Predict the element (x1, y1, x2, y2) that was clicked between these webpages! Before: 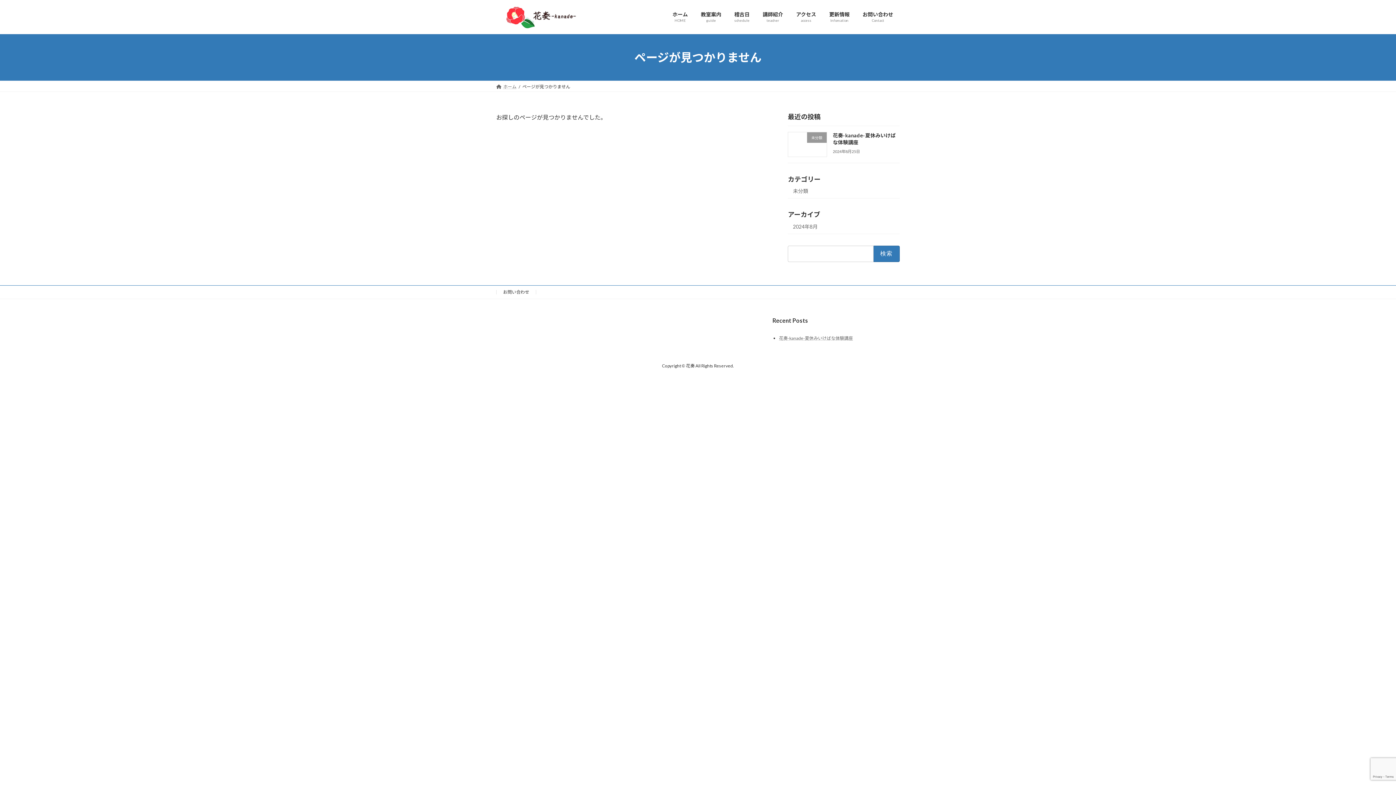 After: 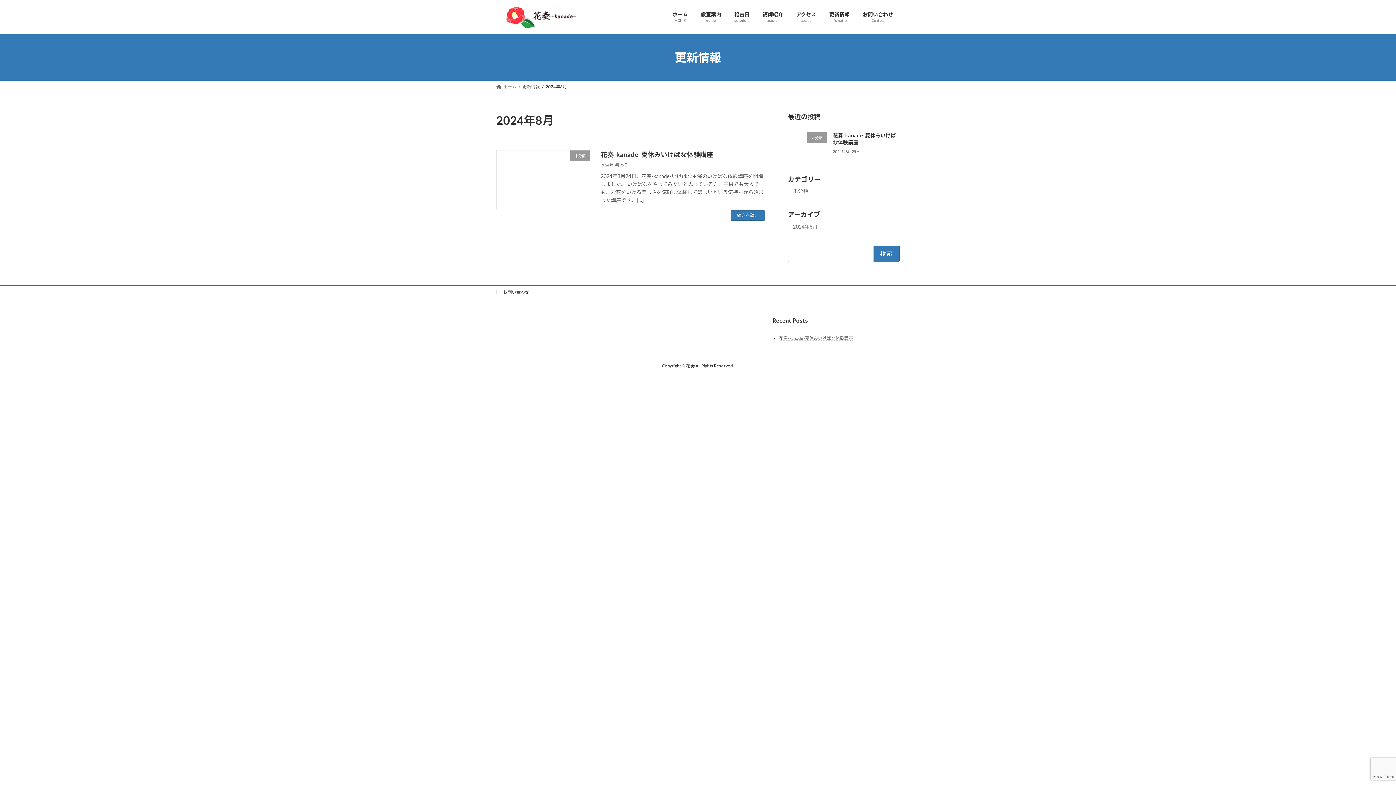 Action: label: 2024年8月 bbox: (788, 219, 900, 234)